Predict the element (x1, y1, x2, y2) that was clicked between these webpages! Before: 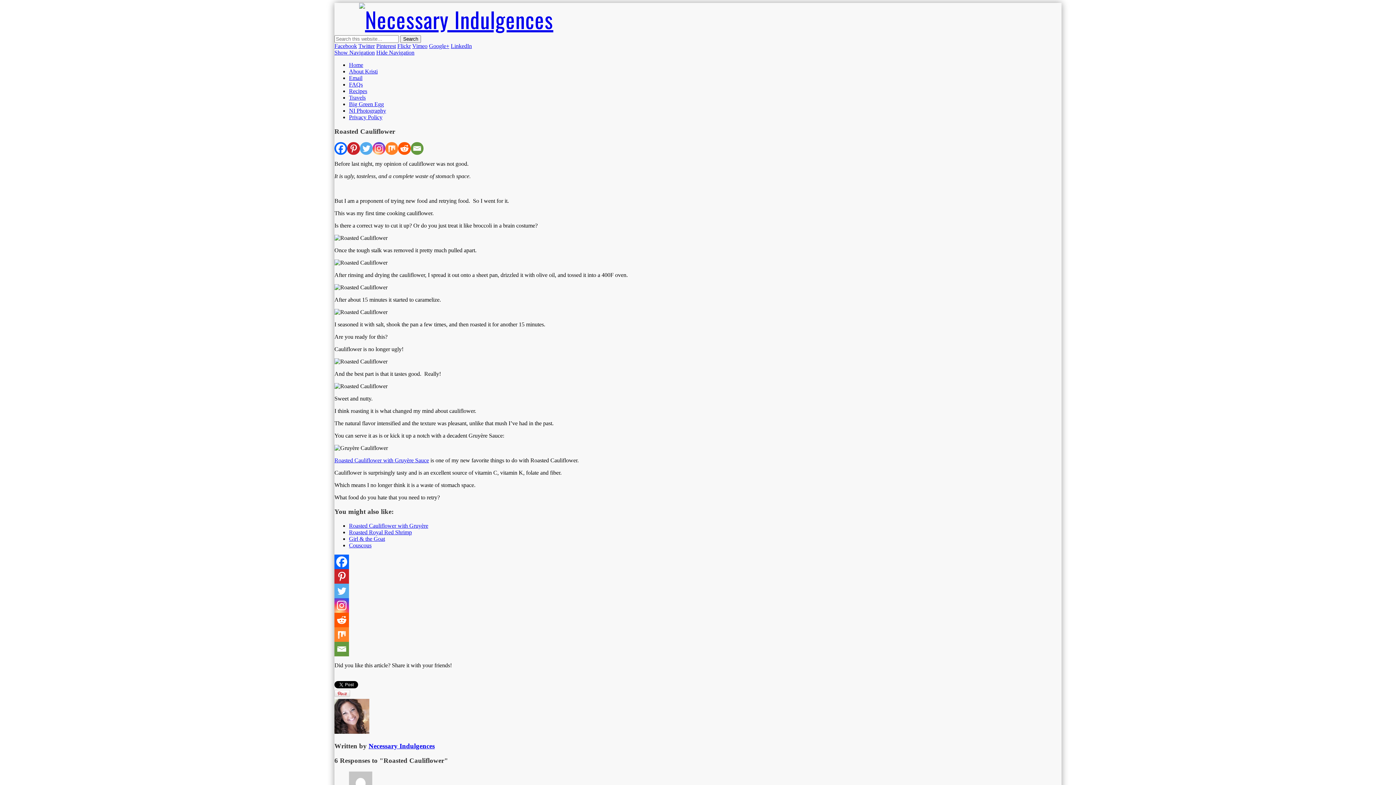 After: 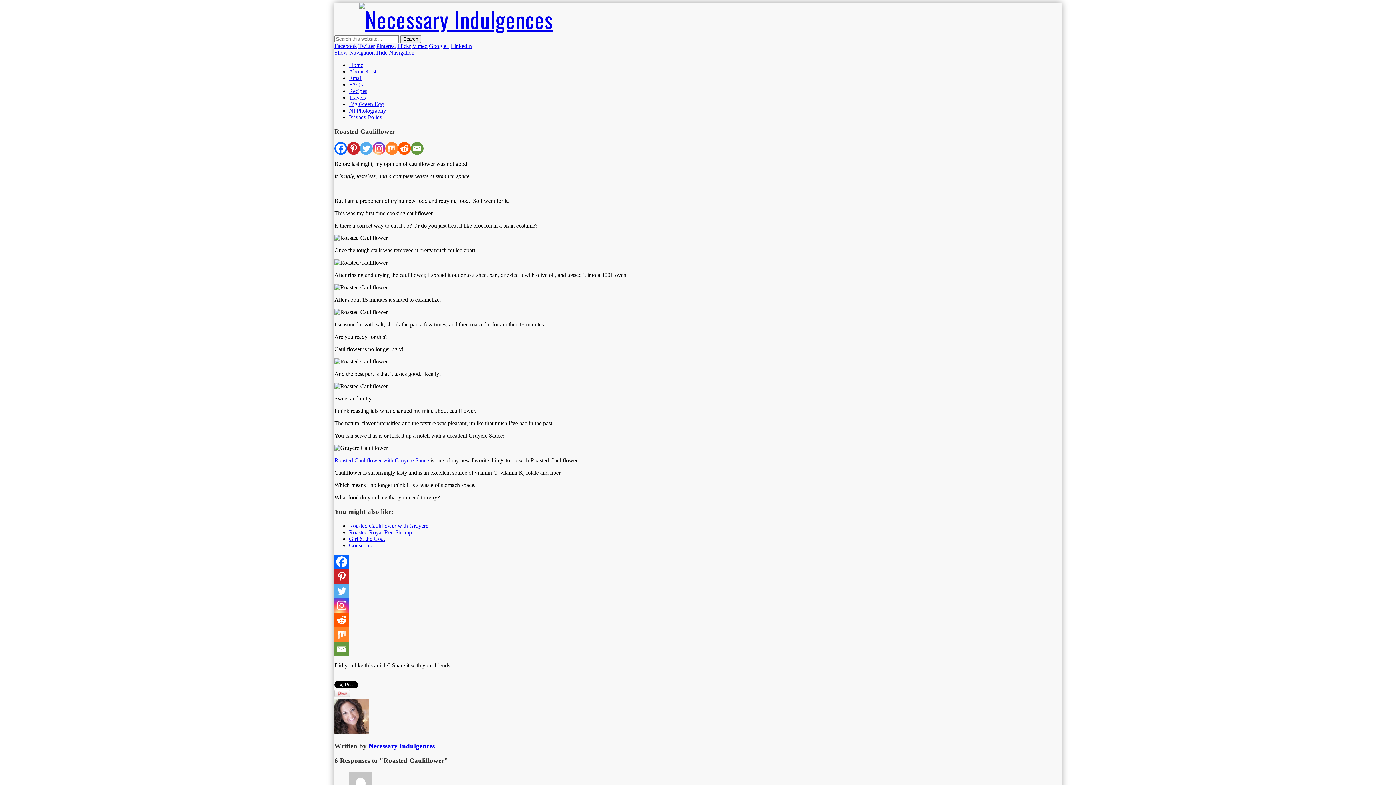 Action: bbox: (398, 142, 410, 155) label: Reddit